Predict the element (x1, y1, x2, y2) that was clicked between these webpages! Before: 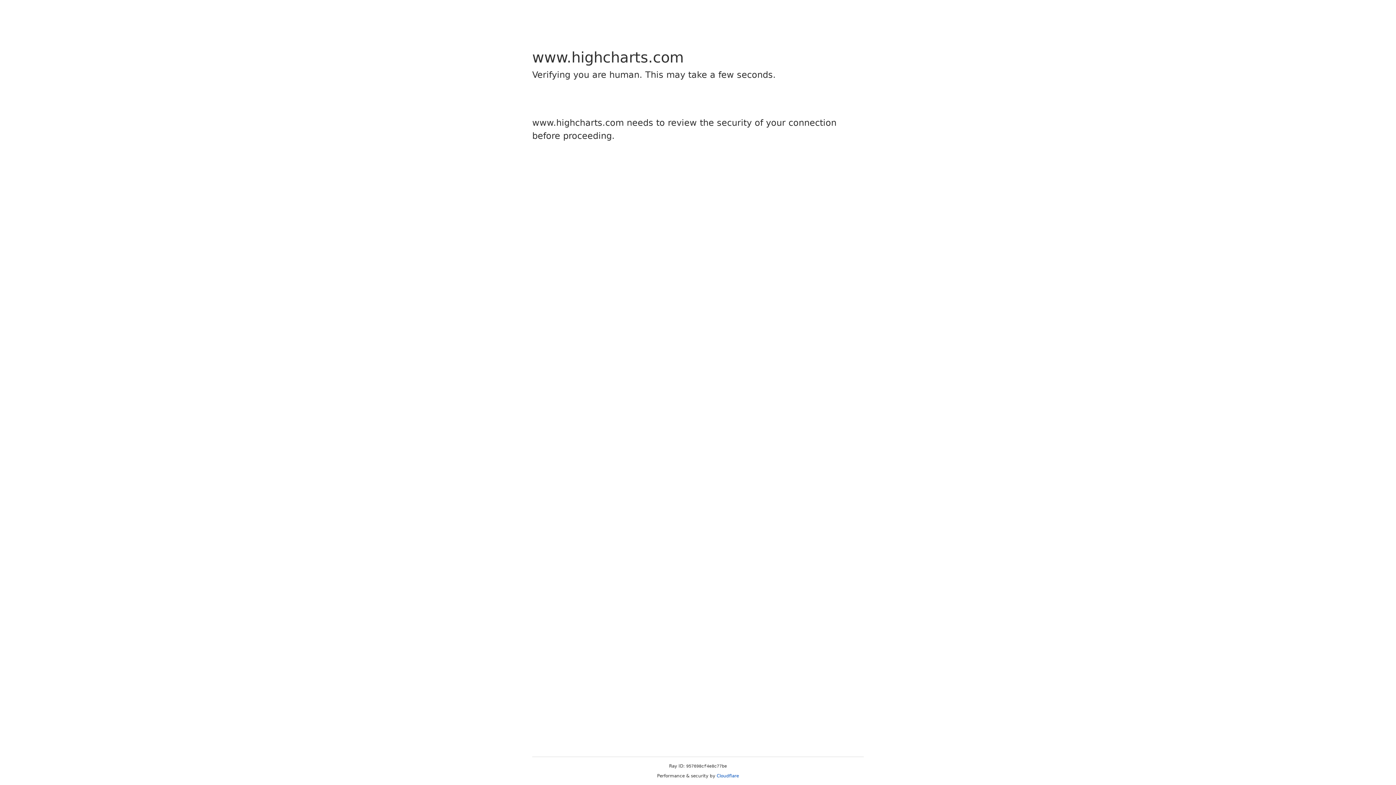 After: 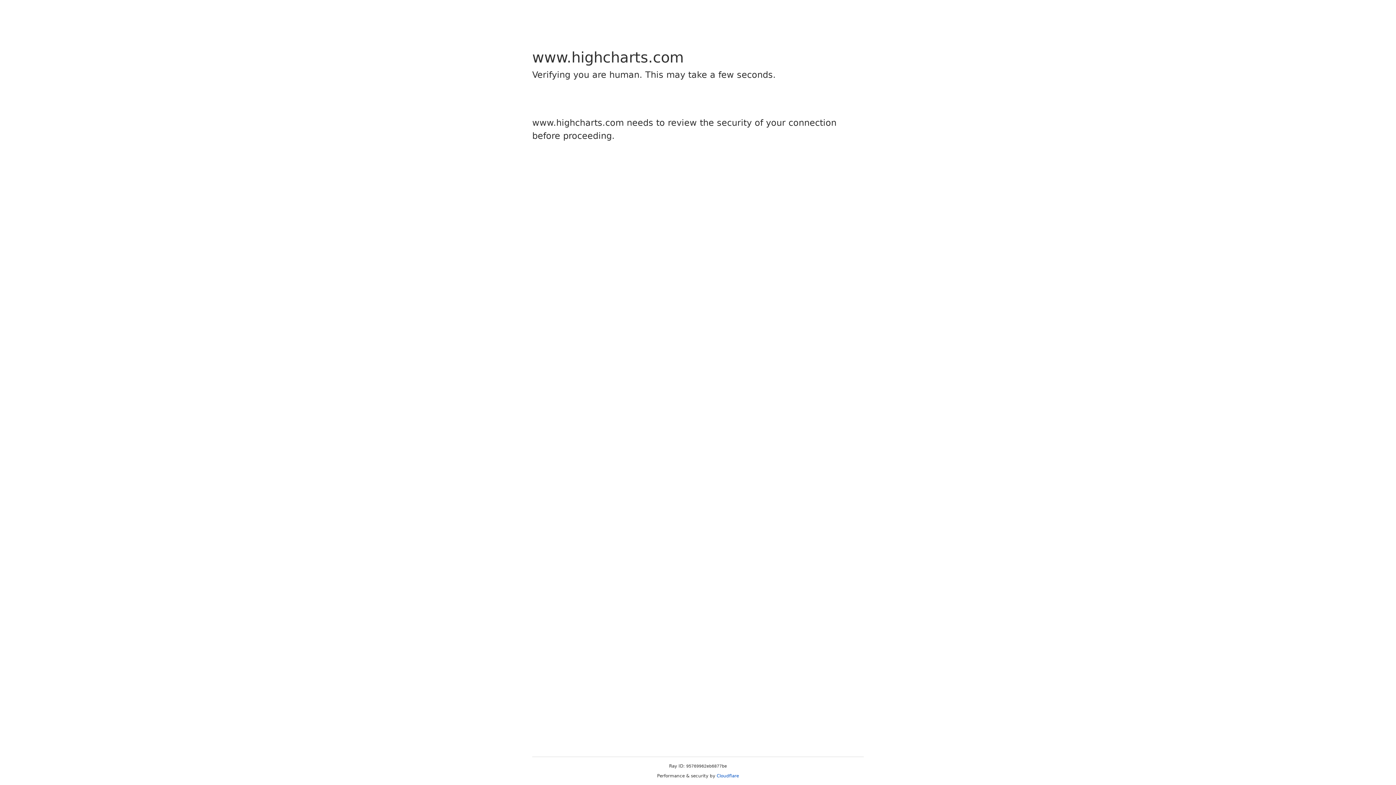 Action: bbox: (716, 773, 739, 778) label: Cloudflare